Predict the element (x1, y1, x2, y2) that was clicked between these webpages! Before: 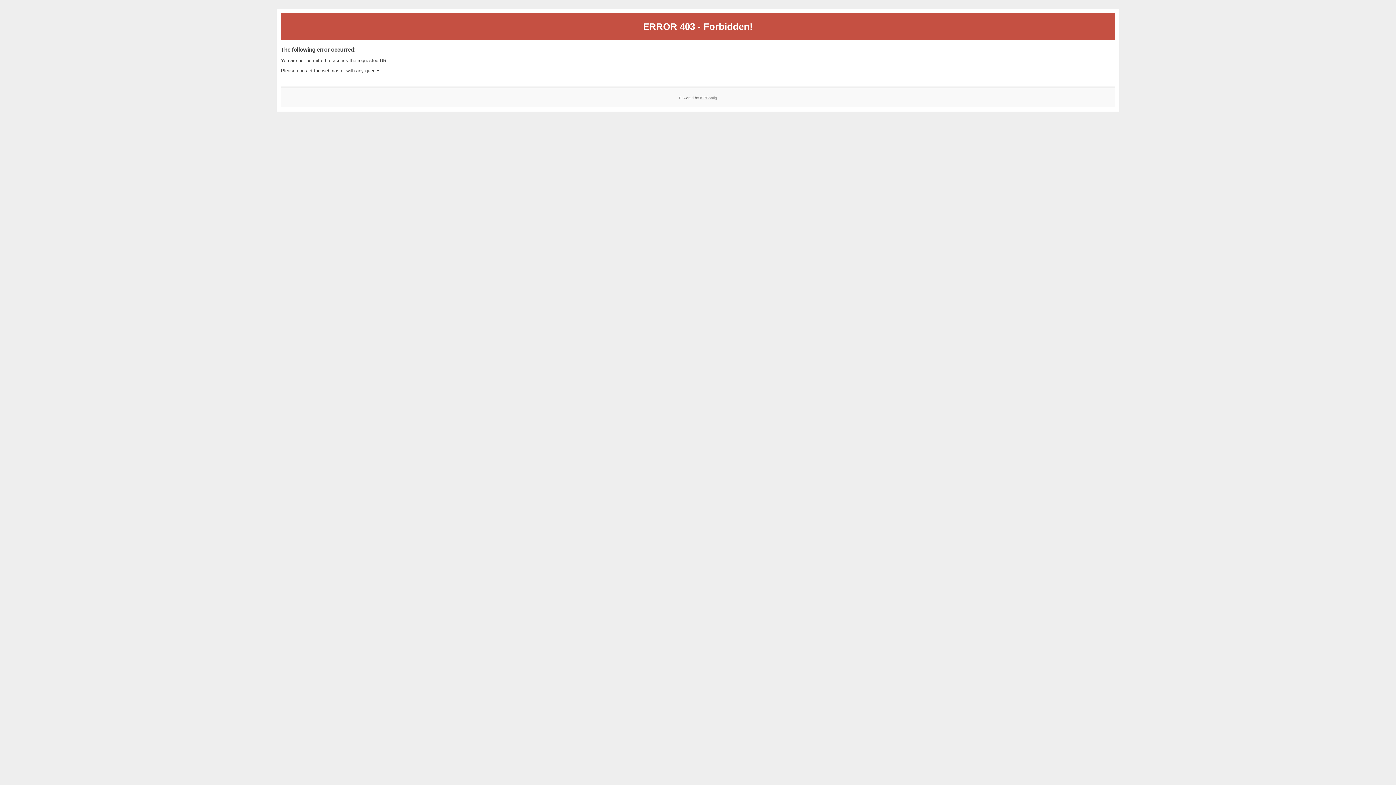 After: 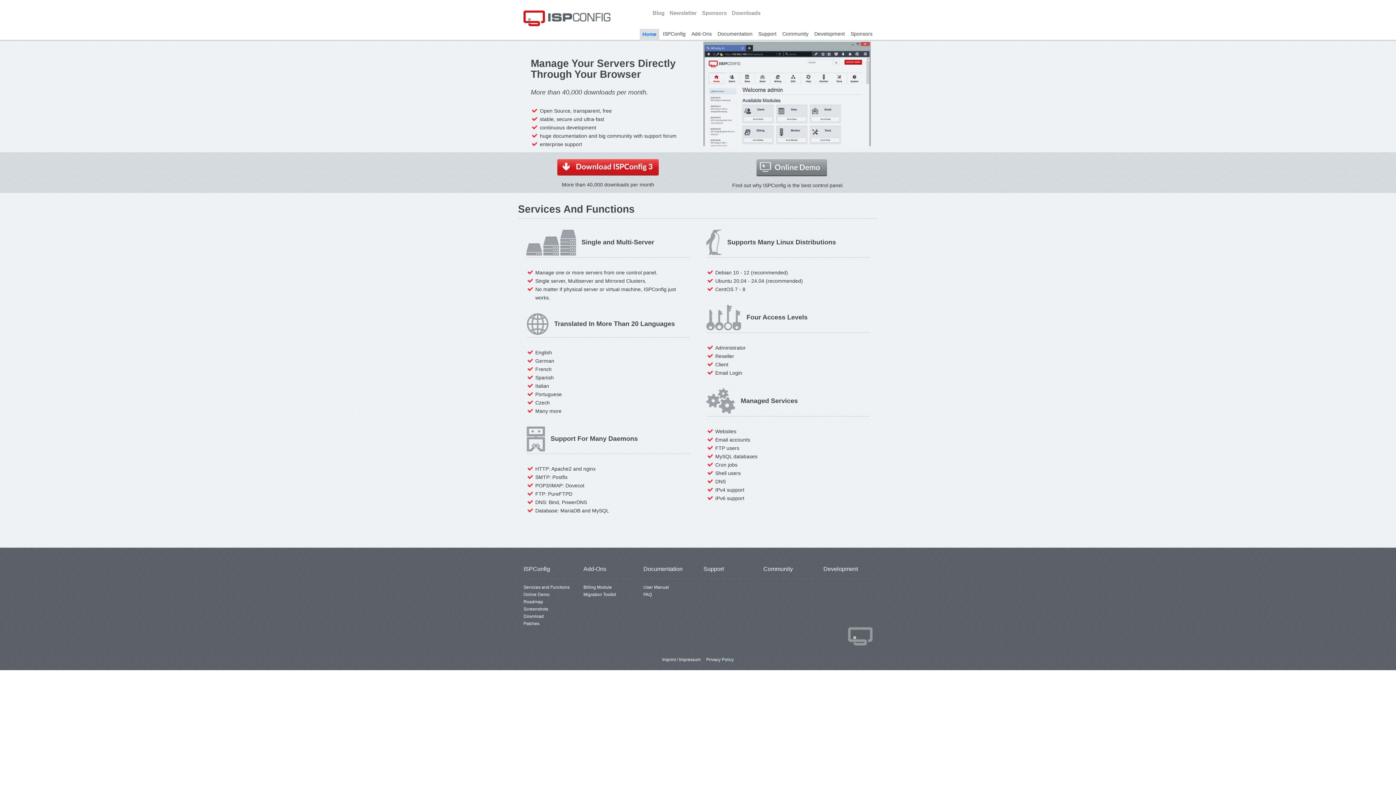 Action: bbox: (700, 95, 717, 99) label: ISPConfig